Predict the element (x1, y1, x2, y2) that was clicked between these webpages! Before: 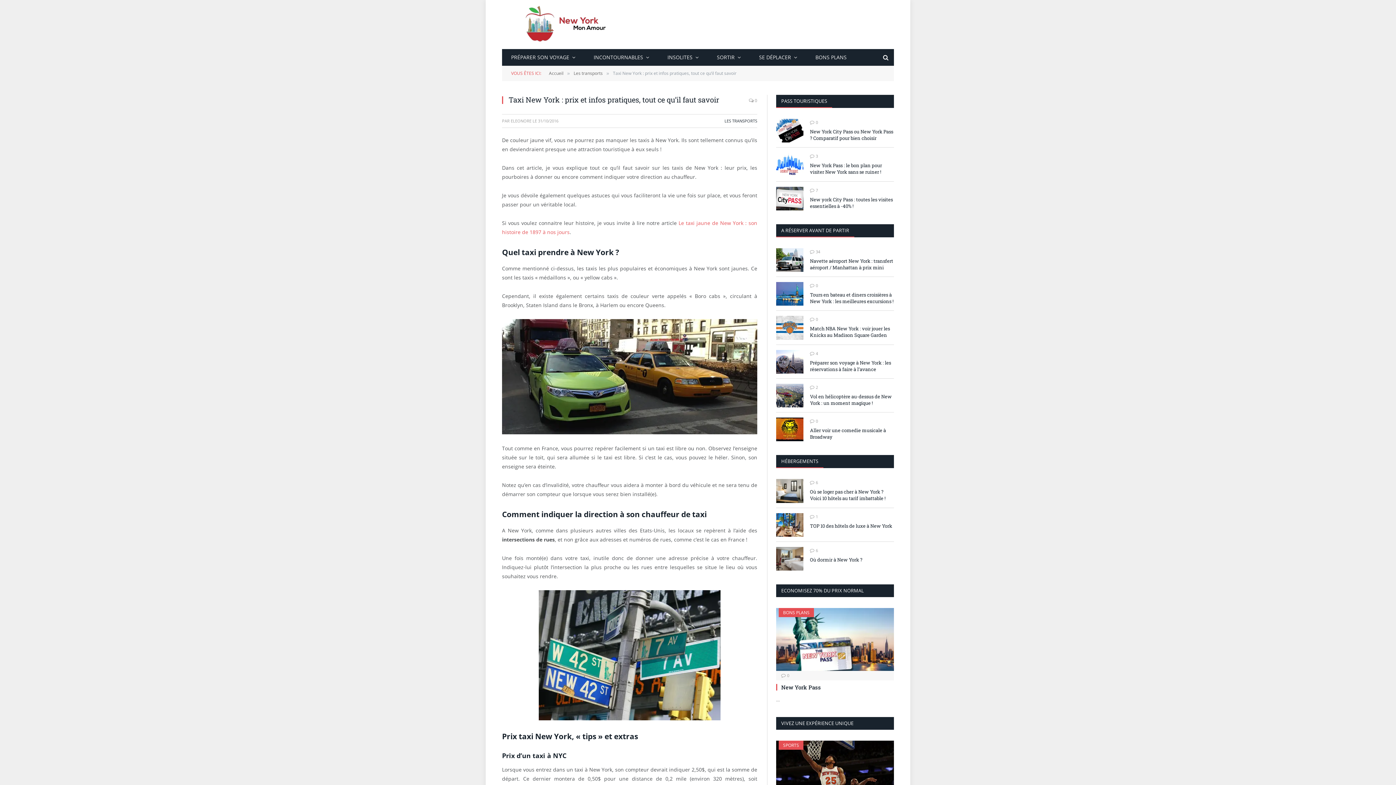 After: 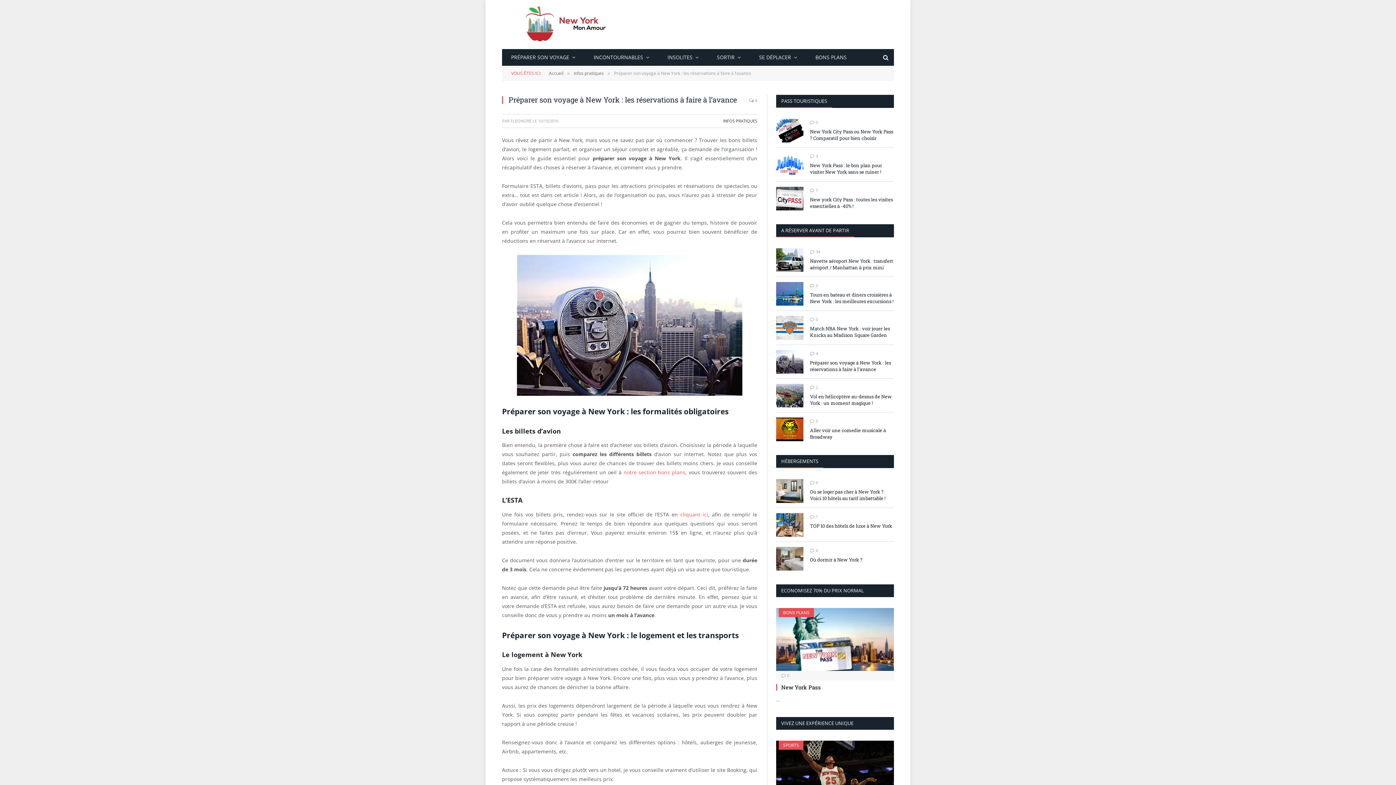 Action: bbox: (776, 350, 803, 373)